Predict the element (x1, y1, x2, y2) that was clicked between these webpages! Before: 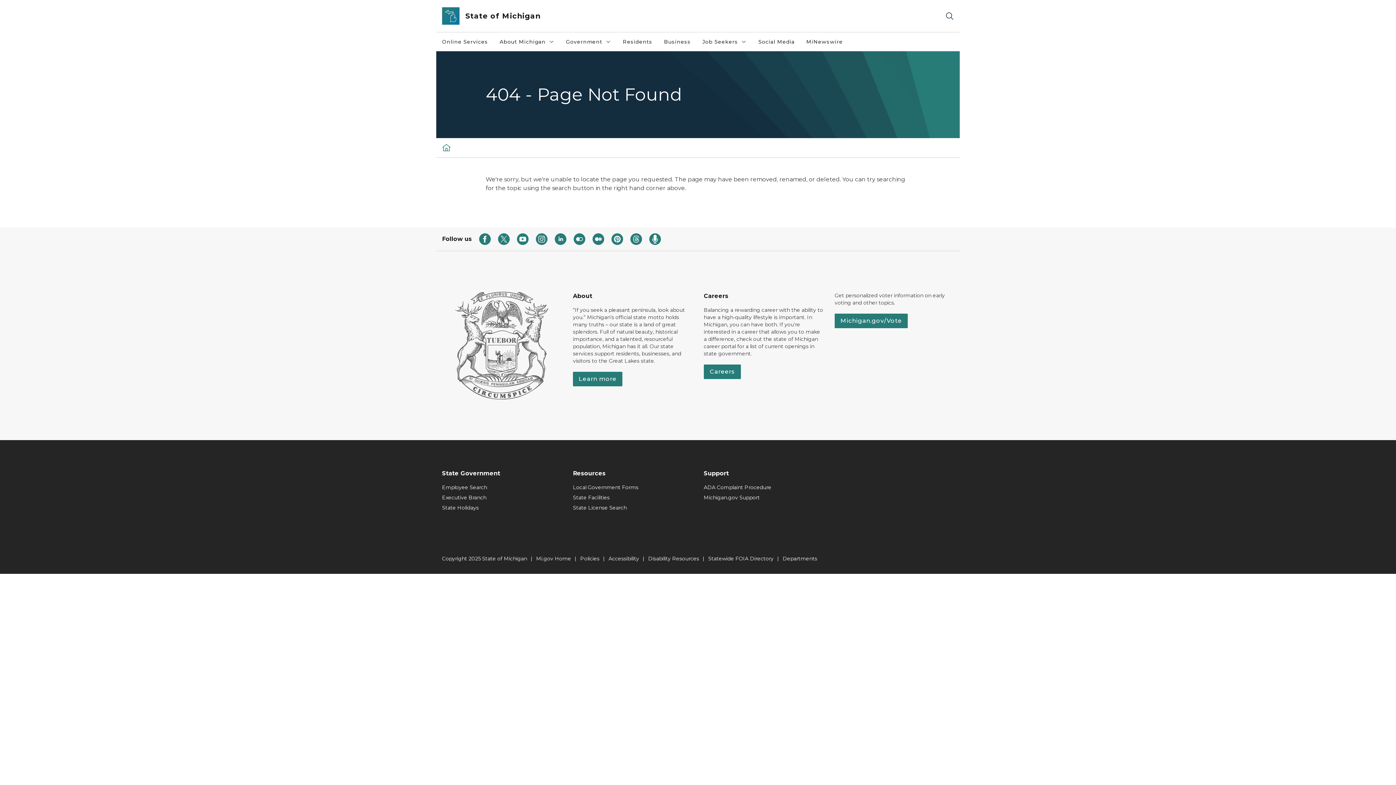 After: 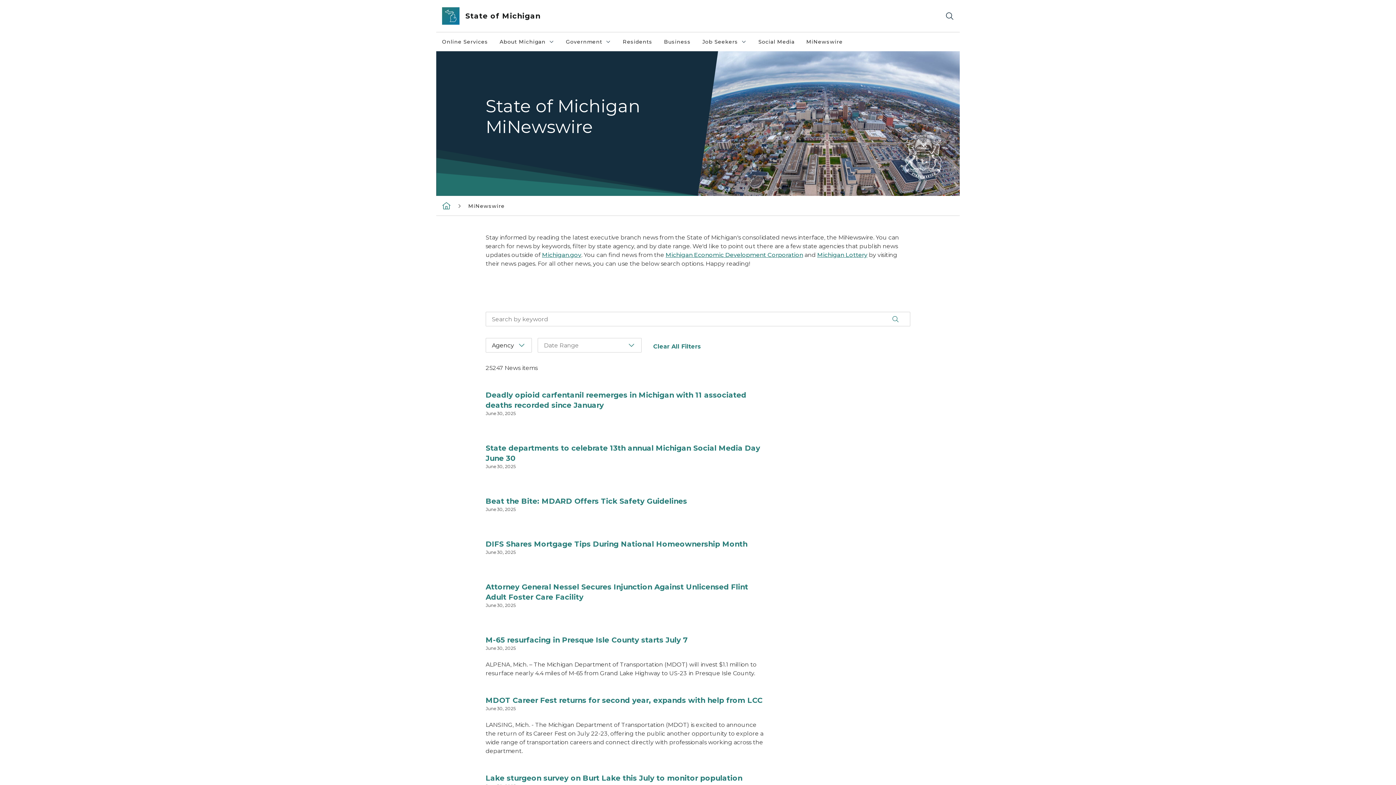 Action: label: MiNewswire bbox: (800, 32, 848, 51)